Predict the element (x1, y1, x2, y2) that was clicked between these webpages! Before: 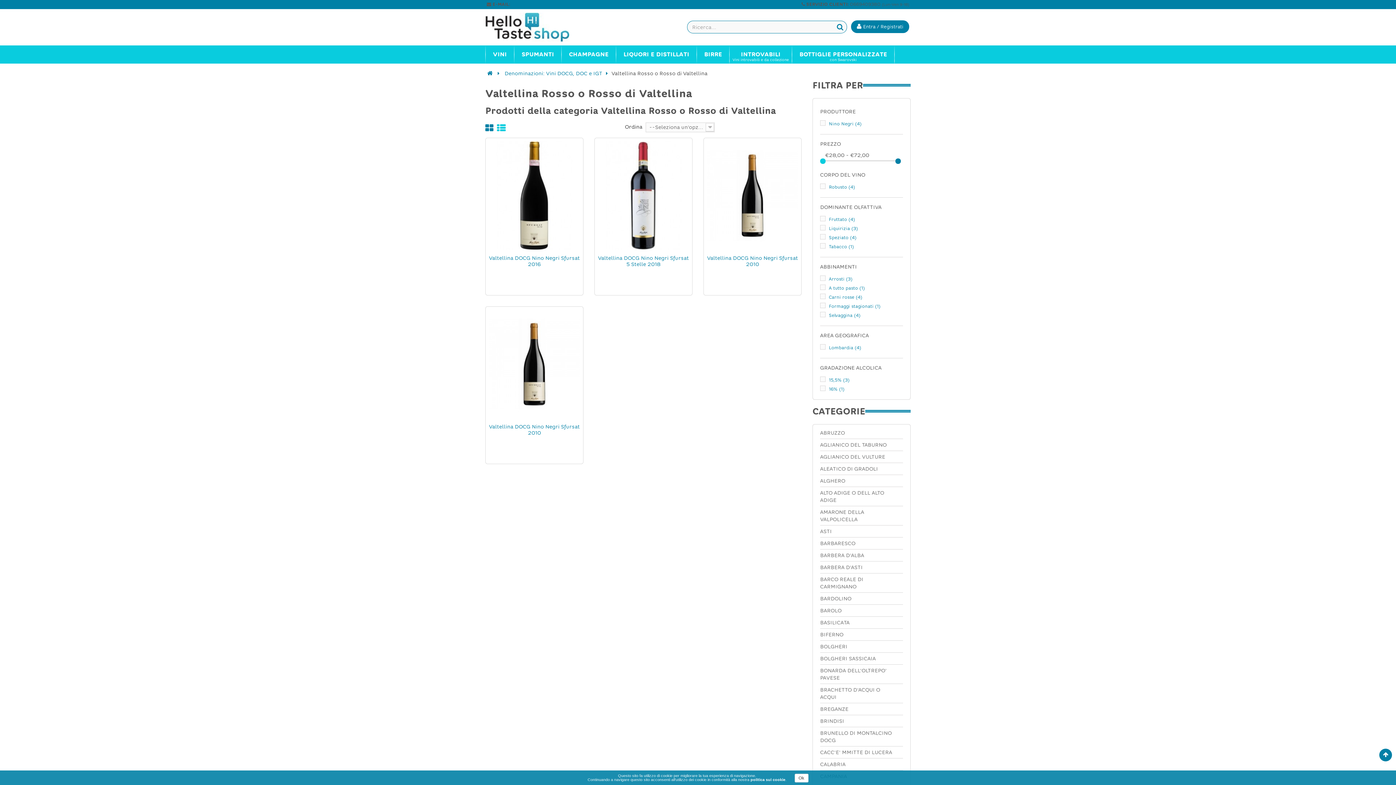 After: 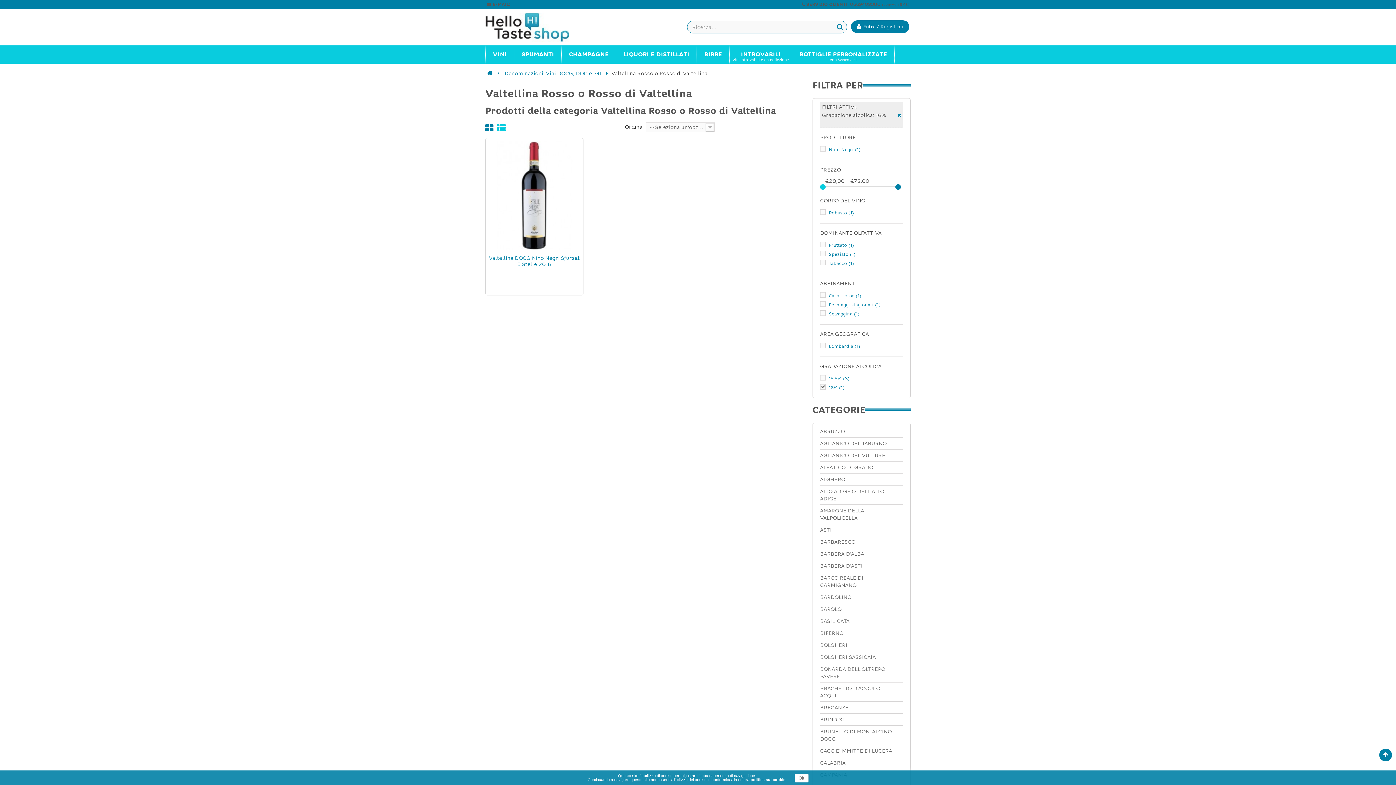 Action: bbox: (829, 386, 844, 392) label: 16% (1)